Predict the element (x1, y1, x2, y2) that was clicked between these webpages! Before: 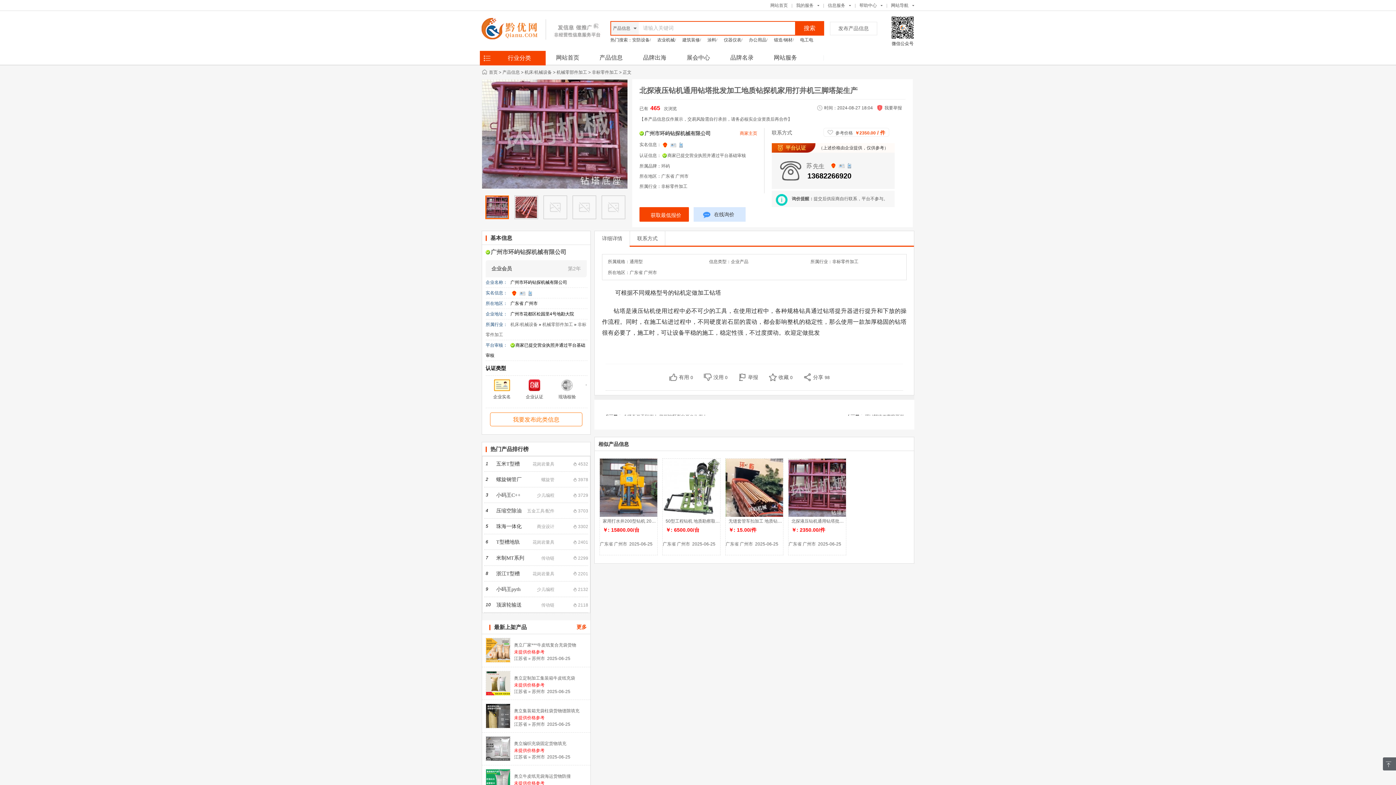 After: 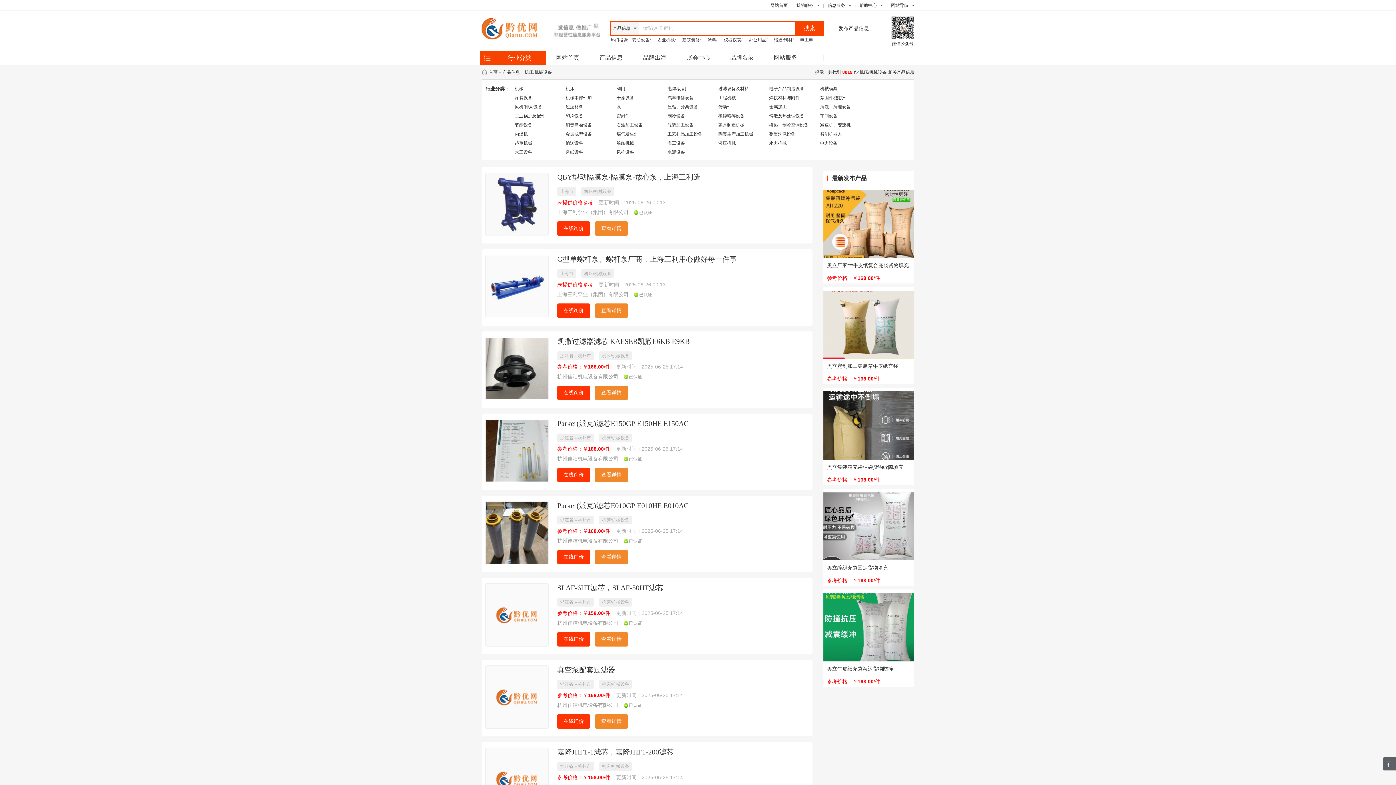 Action: label: 机床/机械设备 bbox: (524, 69, 552, 74)